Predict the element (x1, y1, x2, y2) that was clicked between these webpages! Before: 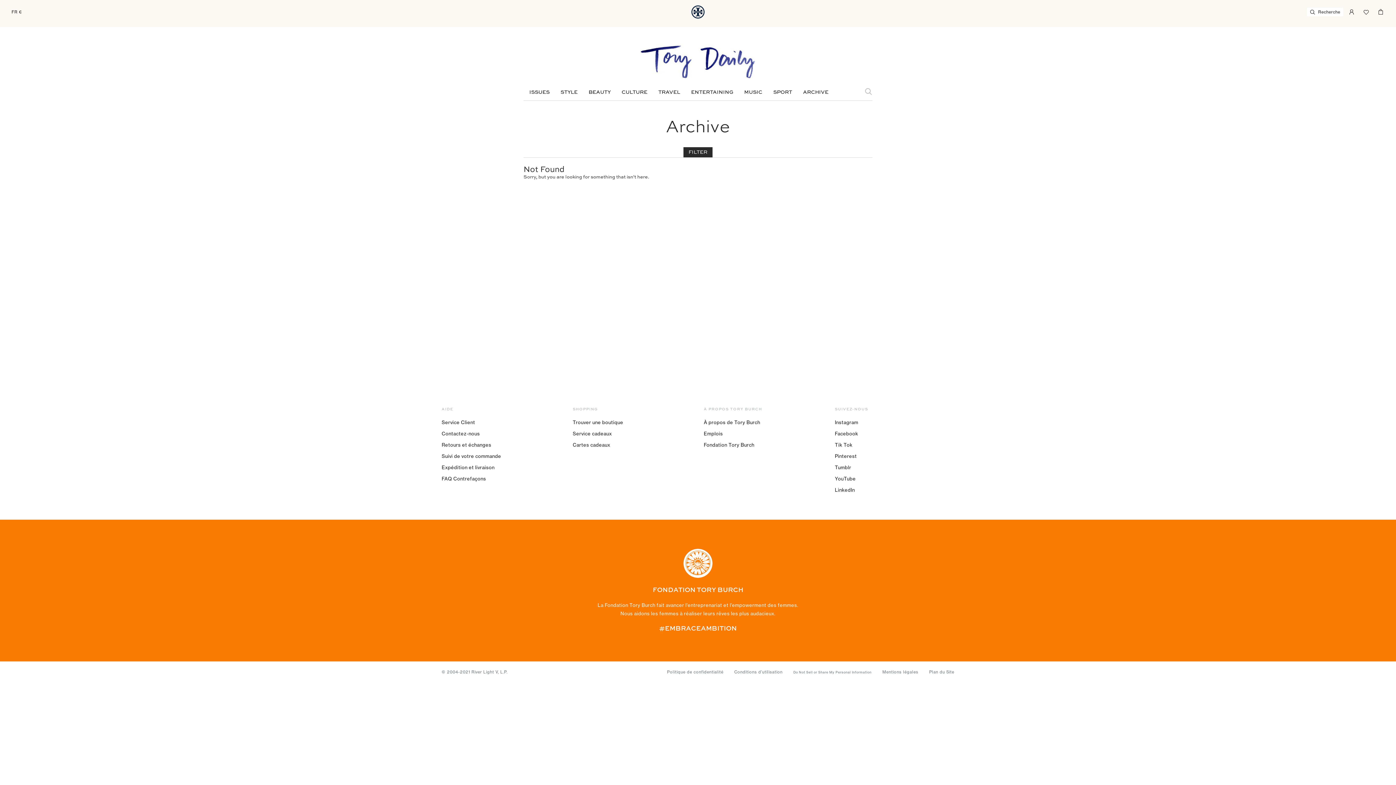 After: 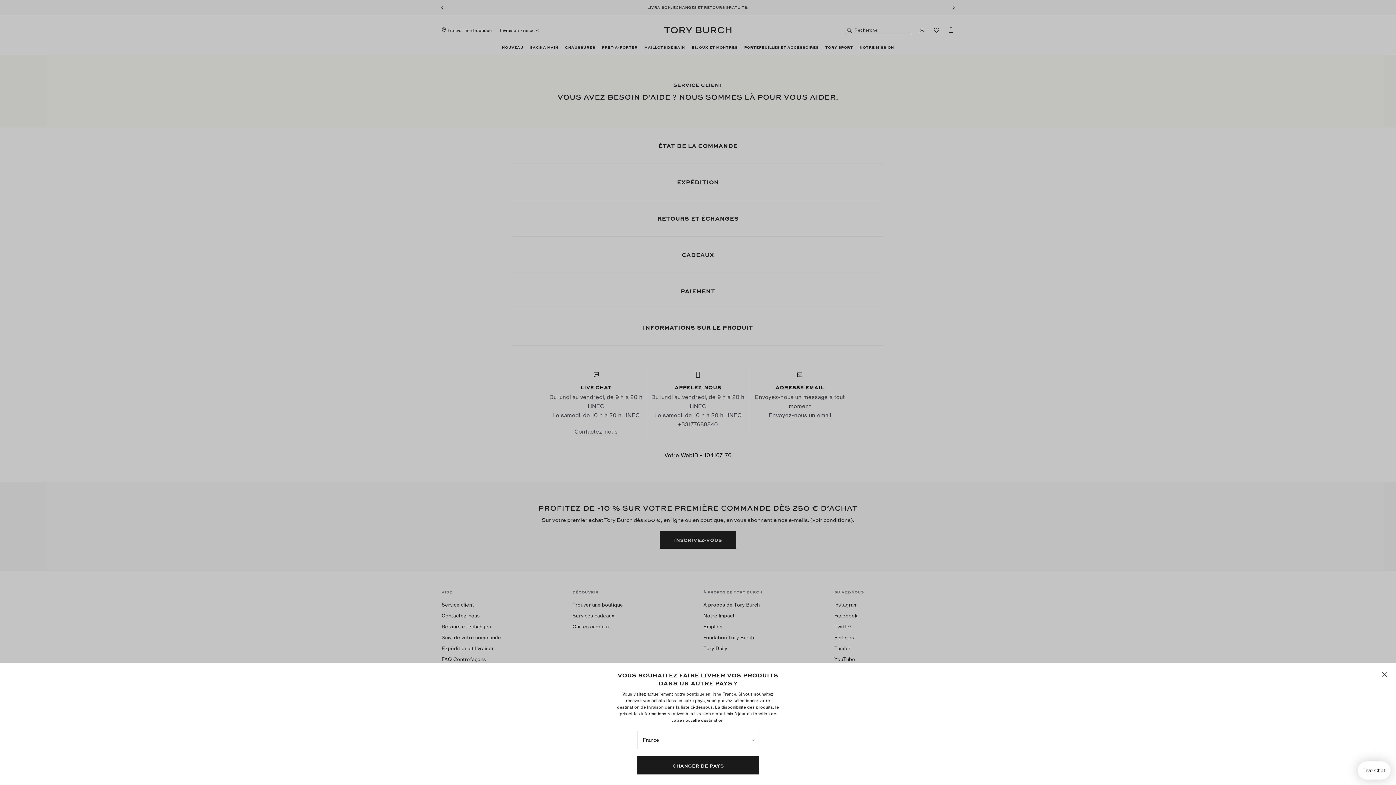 Action: bbox: (441, 419, 475, 425) label: Service Client